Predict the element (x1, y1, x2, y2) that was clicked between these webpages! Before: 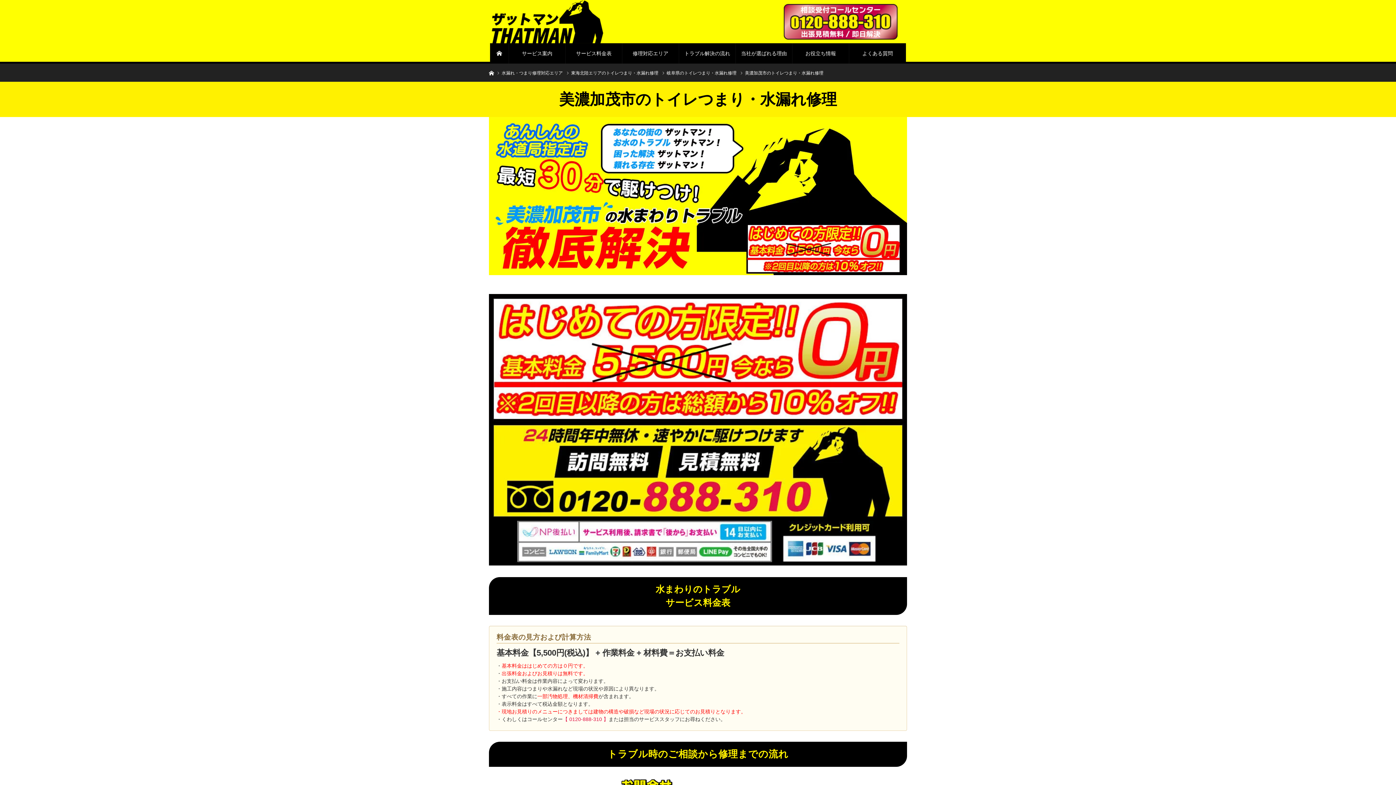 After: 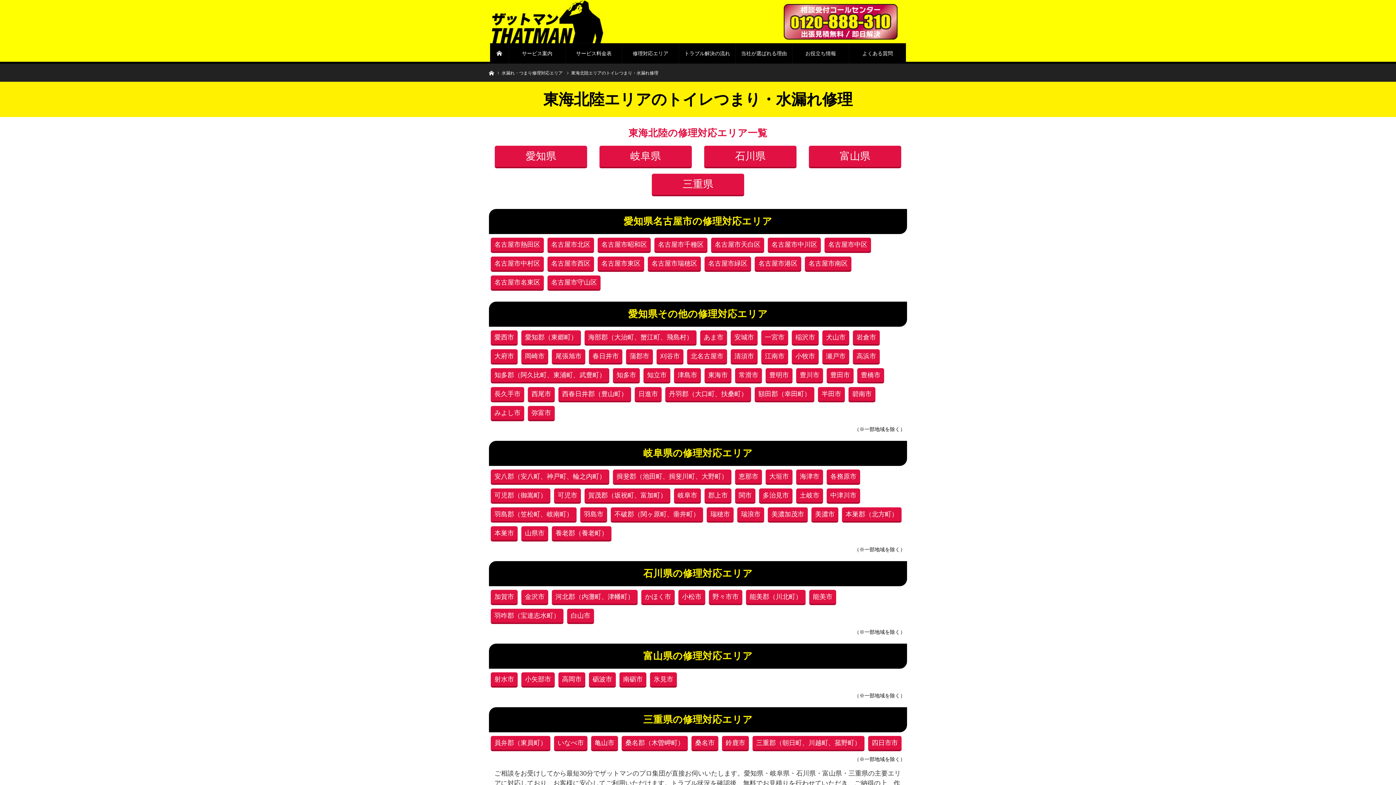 Action: bbox: (571, 70, 658, 75) label: 東海北陸エリアのトイレつまり・水漏れ修理